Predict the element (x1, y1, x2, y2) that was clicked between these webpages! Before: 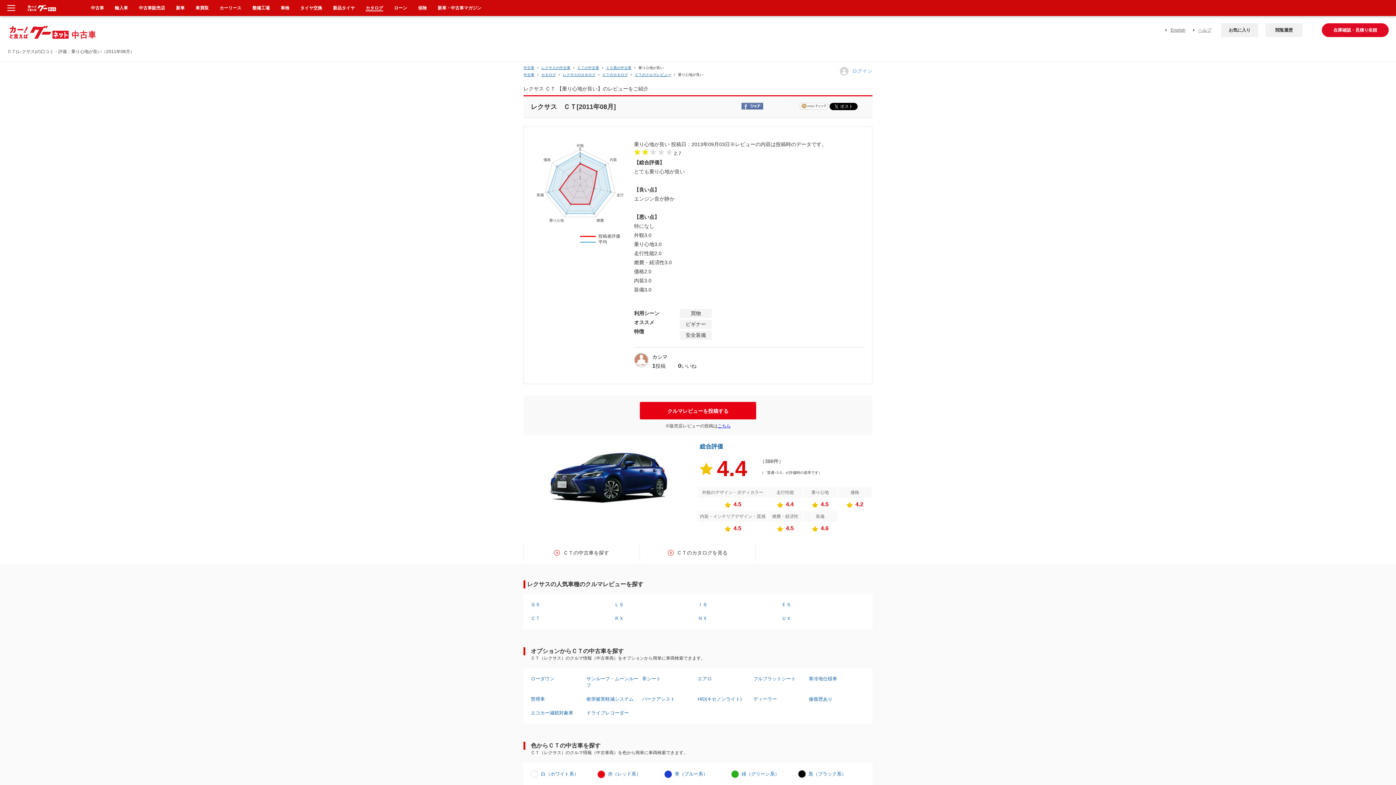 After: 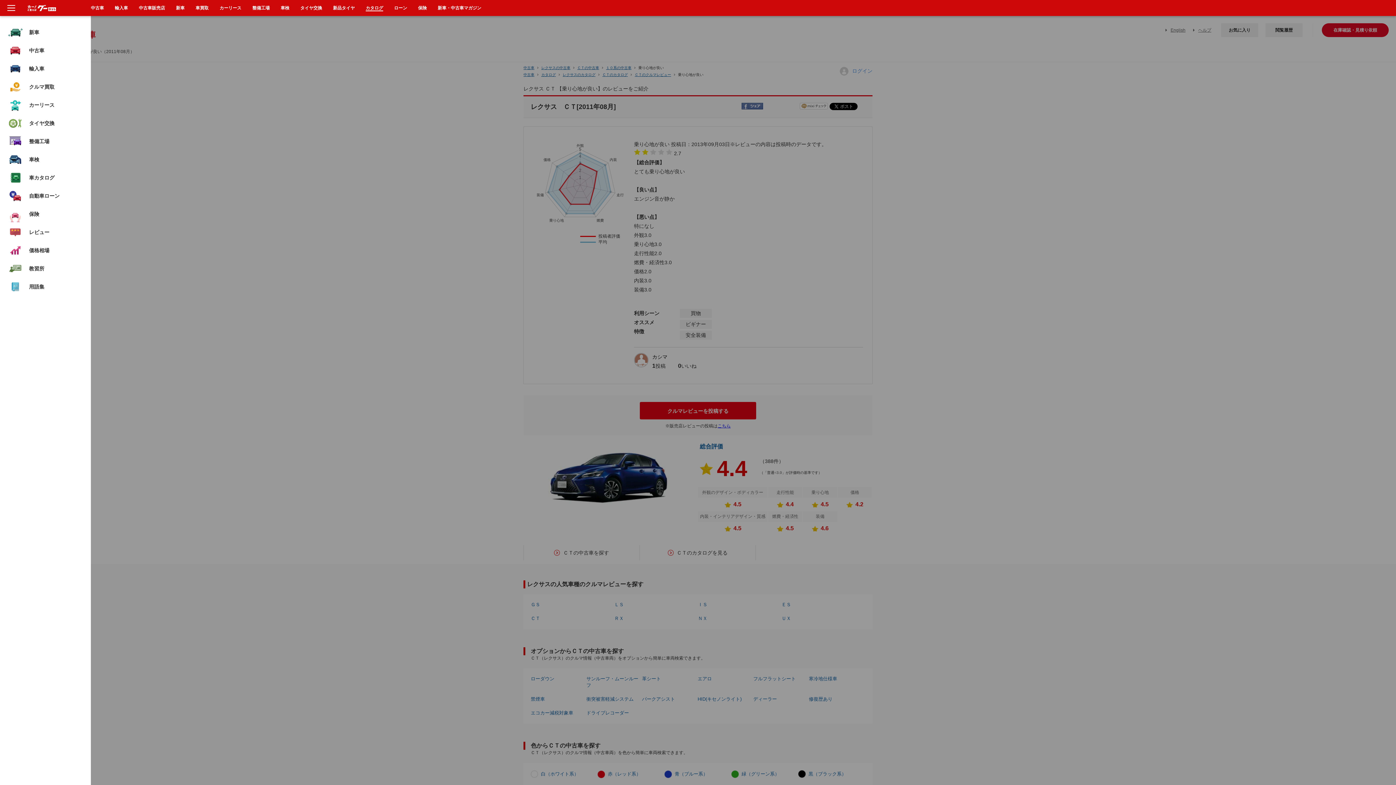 Action: bbox: (7, 5, 15, 10)